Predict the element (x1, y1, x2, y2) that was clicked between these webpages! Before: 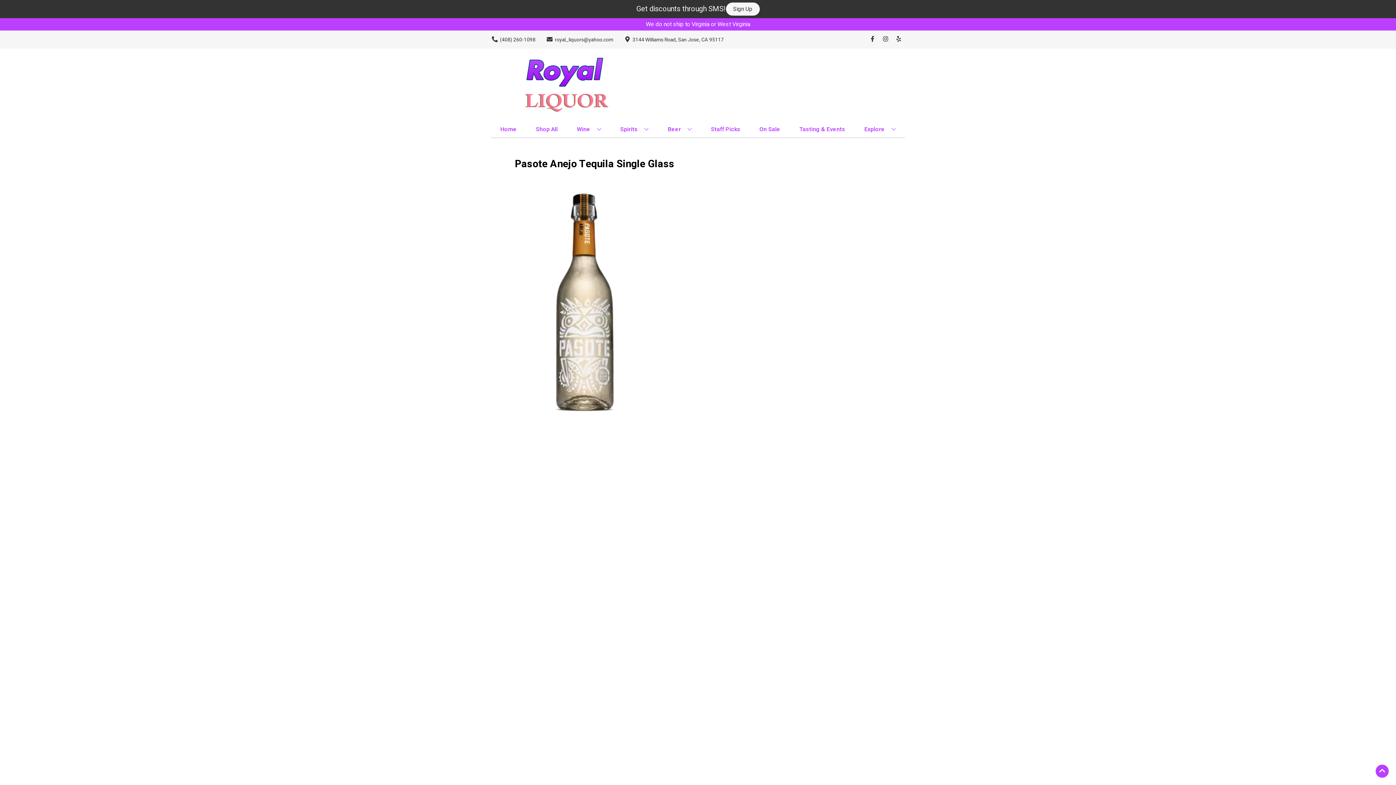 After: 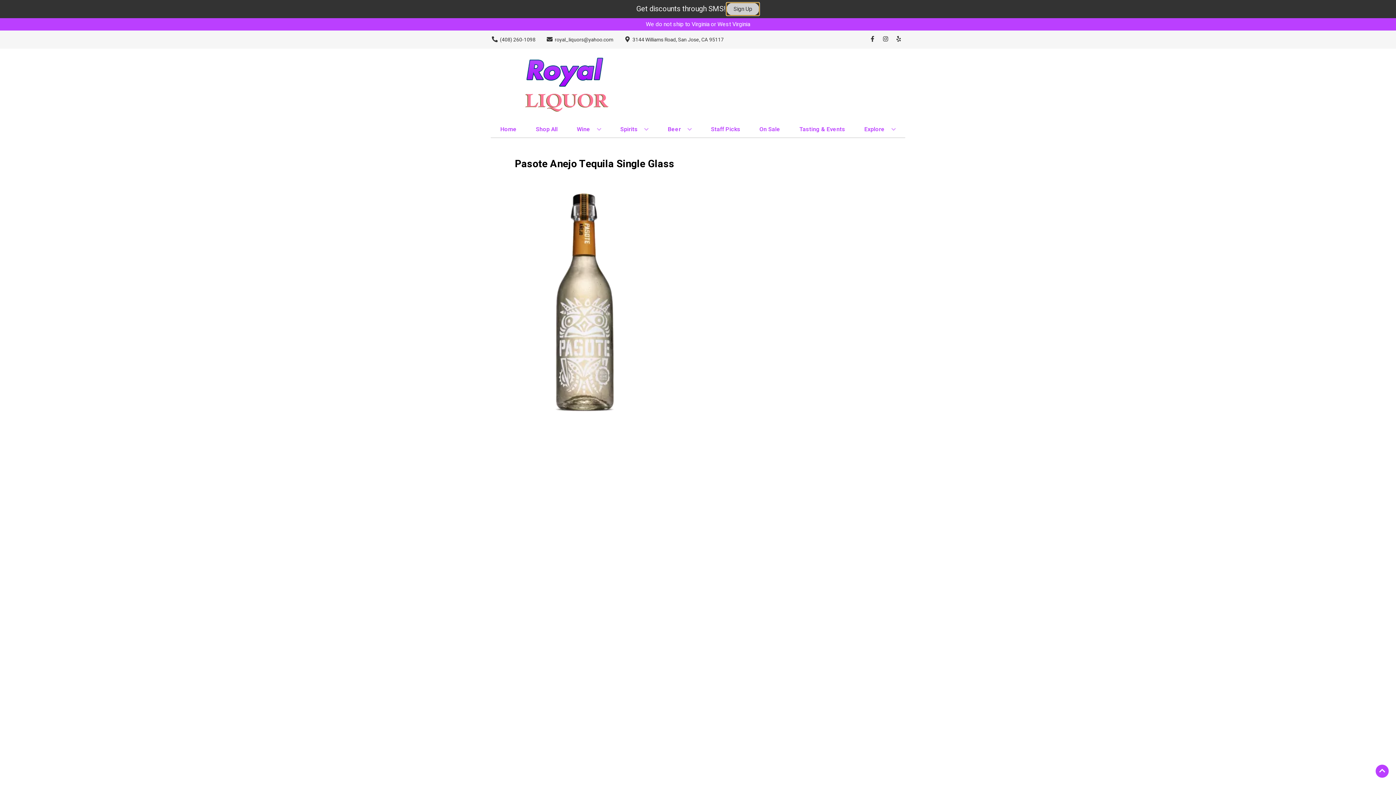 Action: bbox: (726, 2, 759, 15) label: Sign Up